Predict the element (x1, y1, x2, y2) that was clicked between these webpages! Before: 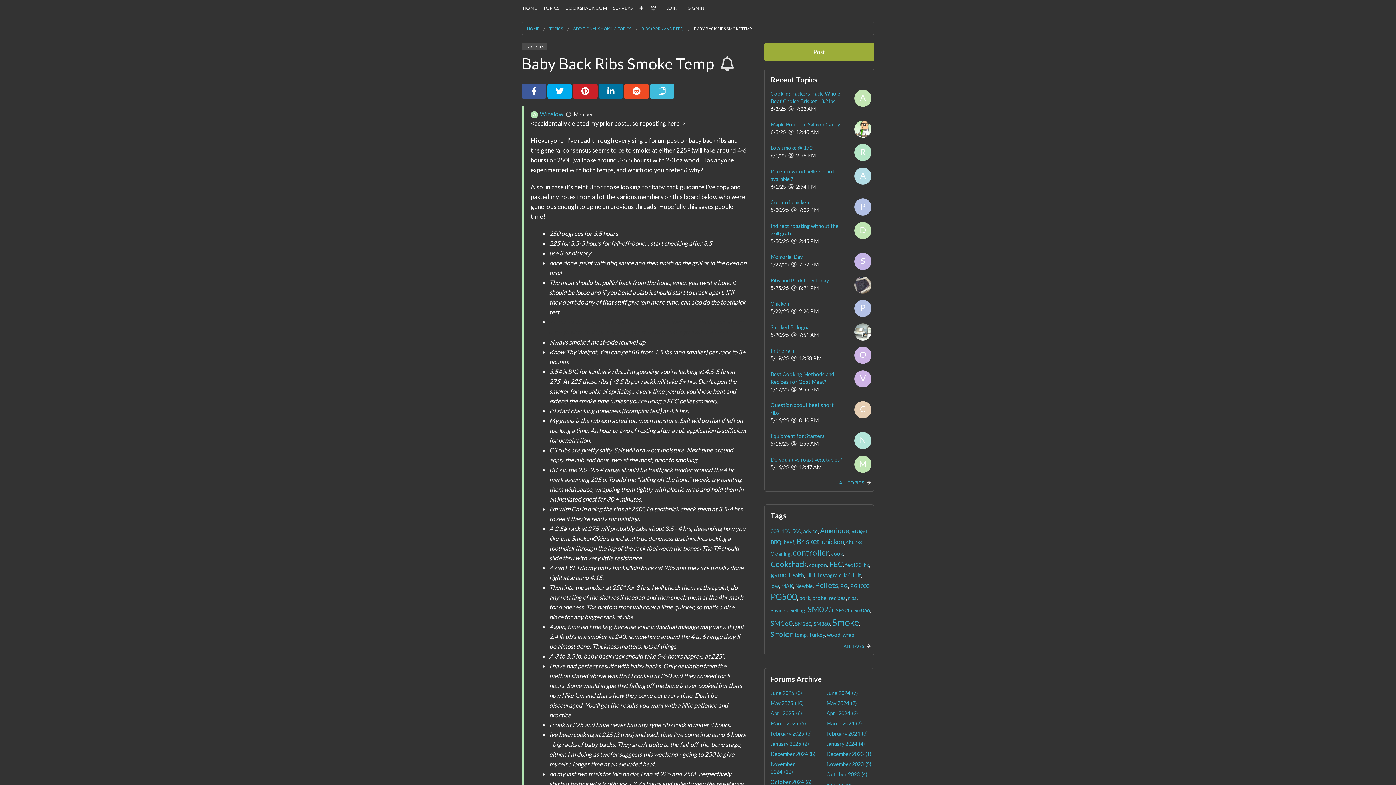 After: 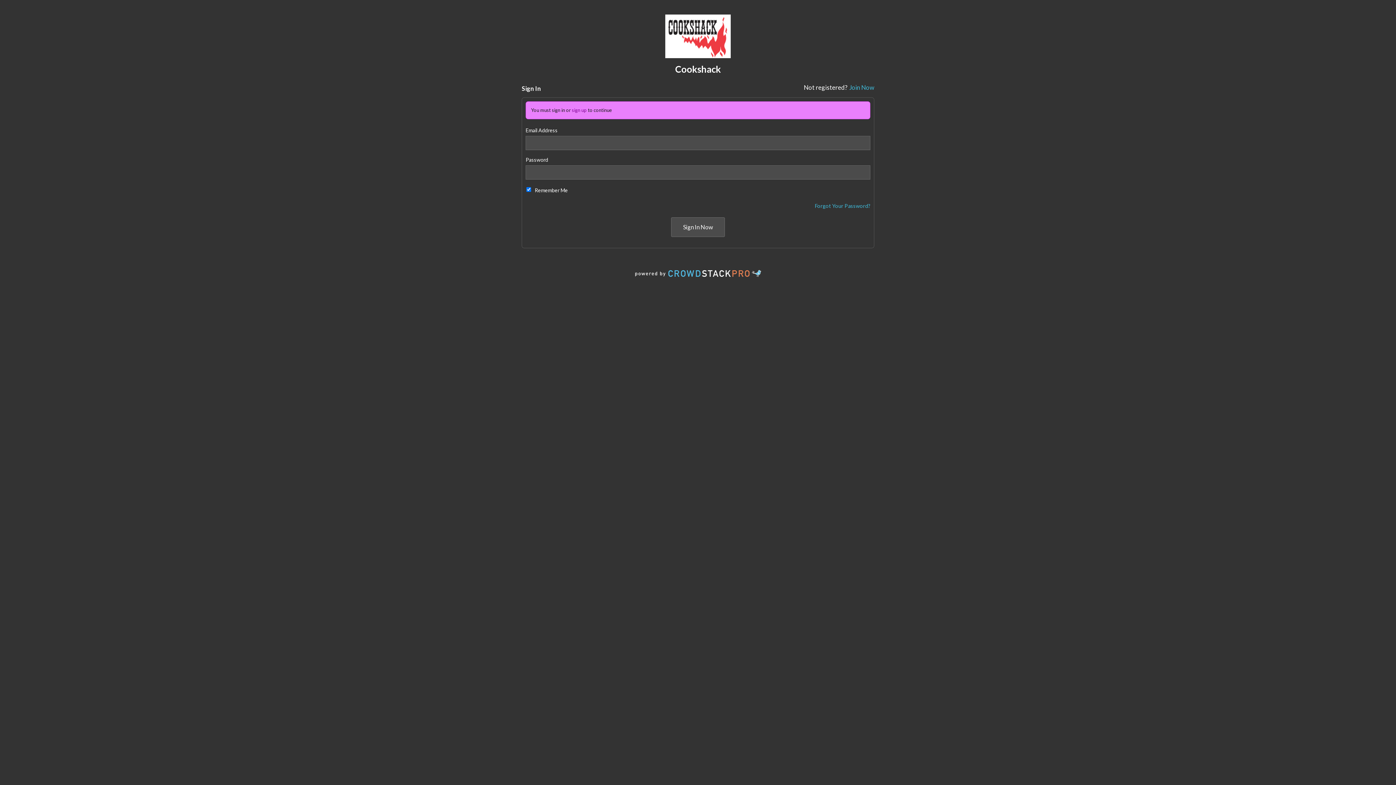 Action: label: recipes bbox: (828, 595, 846, 601)